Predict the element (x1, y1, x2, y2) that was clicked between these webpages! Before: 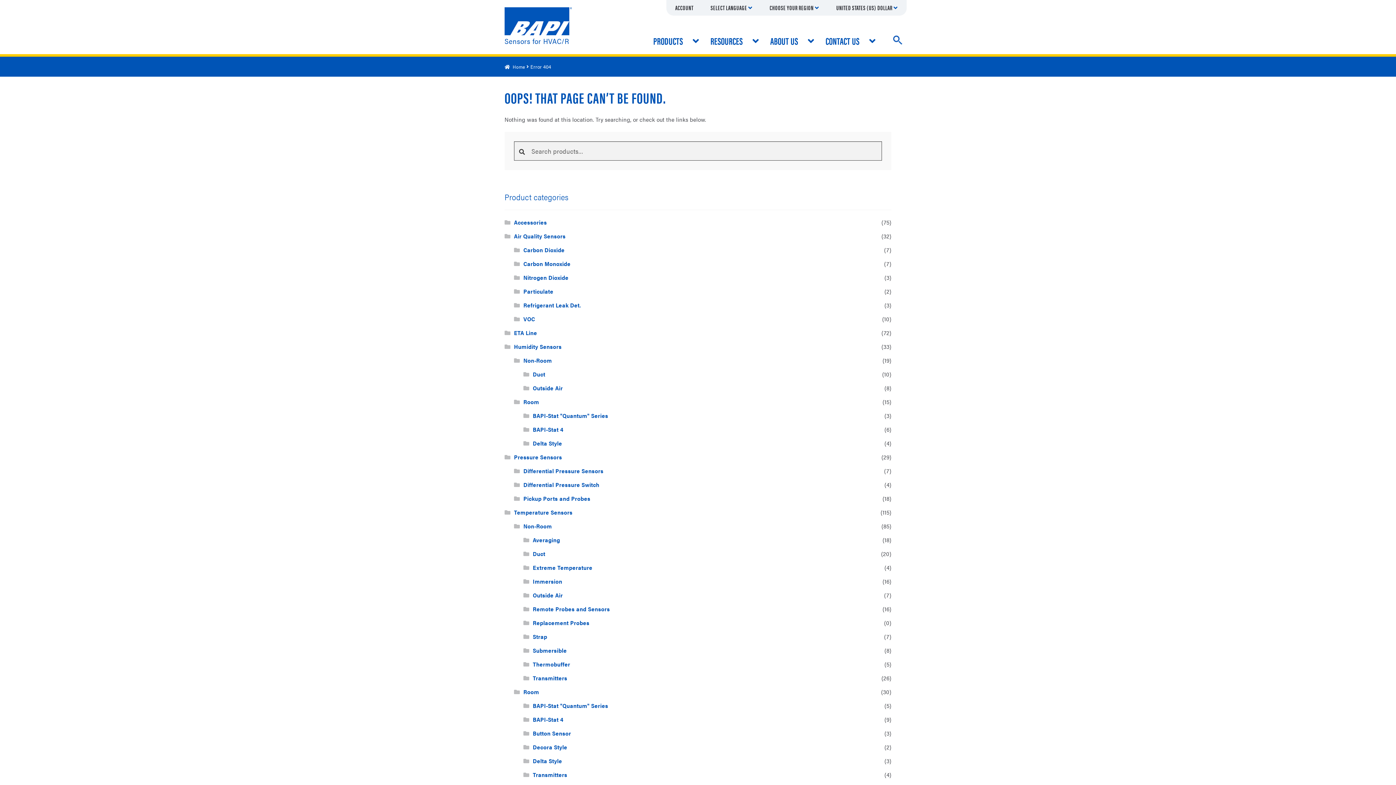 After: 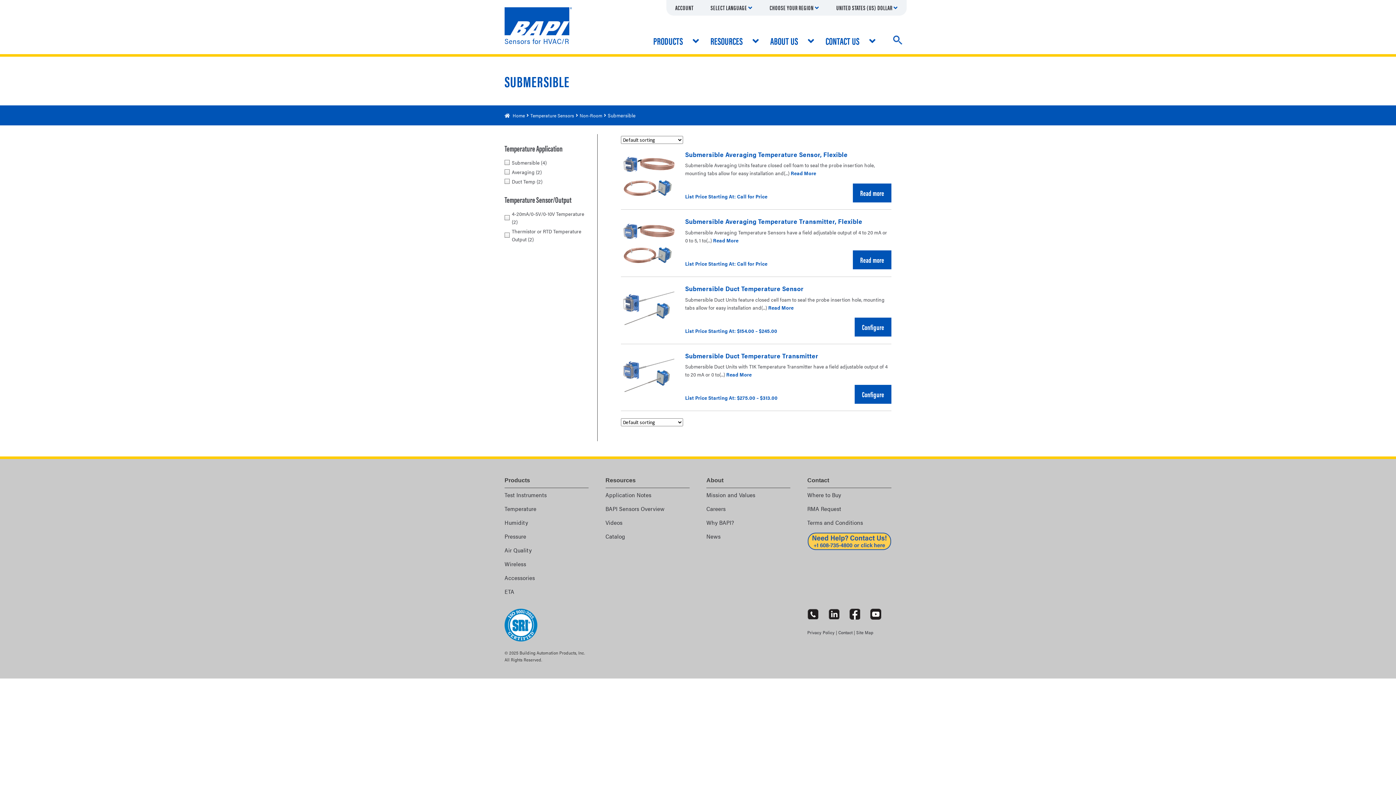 Action: bbox: (532, 646, 566, 654) label: Submersible